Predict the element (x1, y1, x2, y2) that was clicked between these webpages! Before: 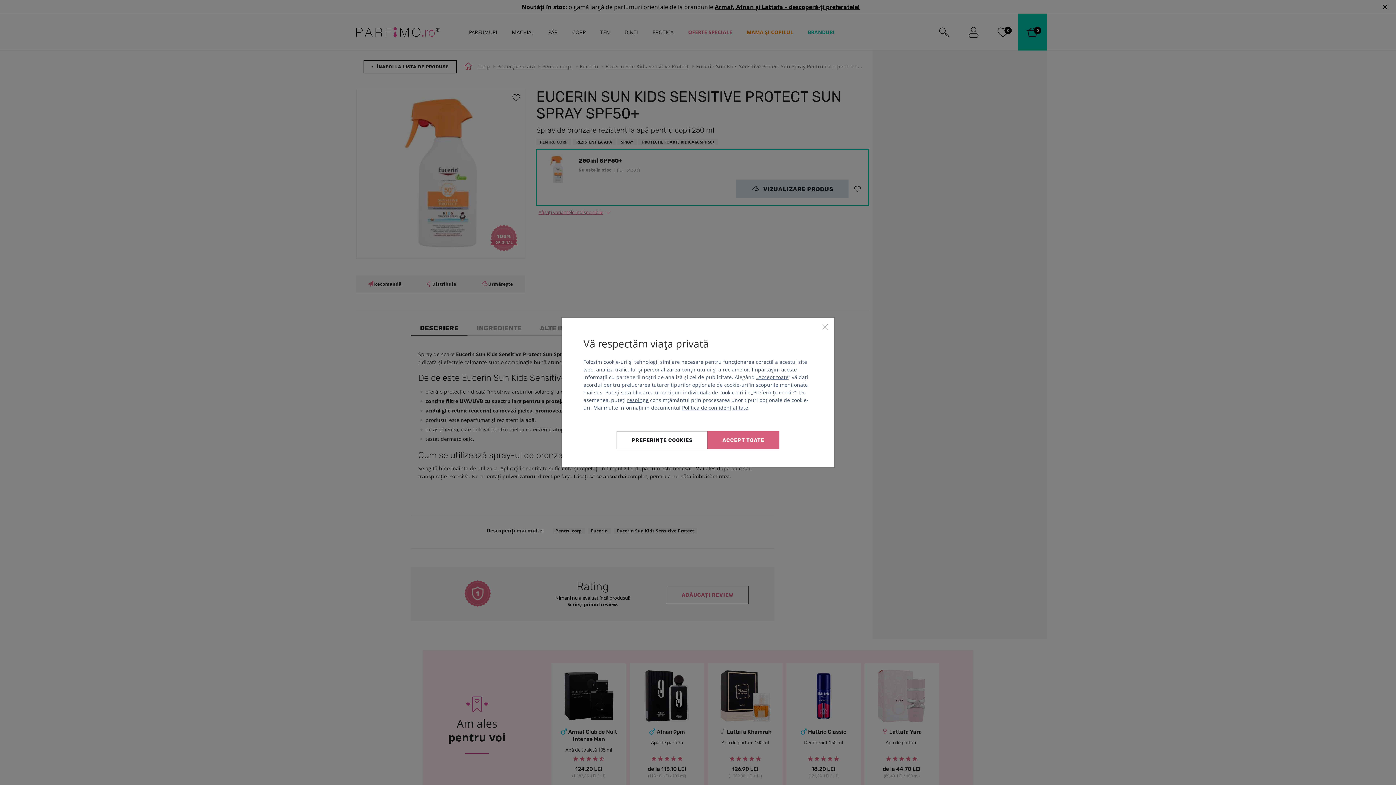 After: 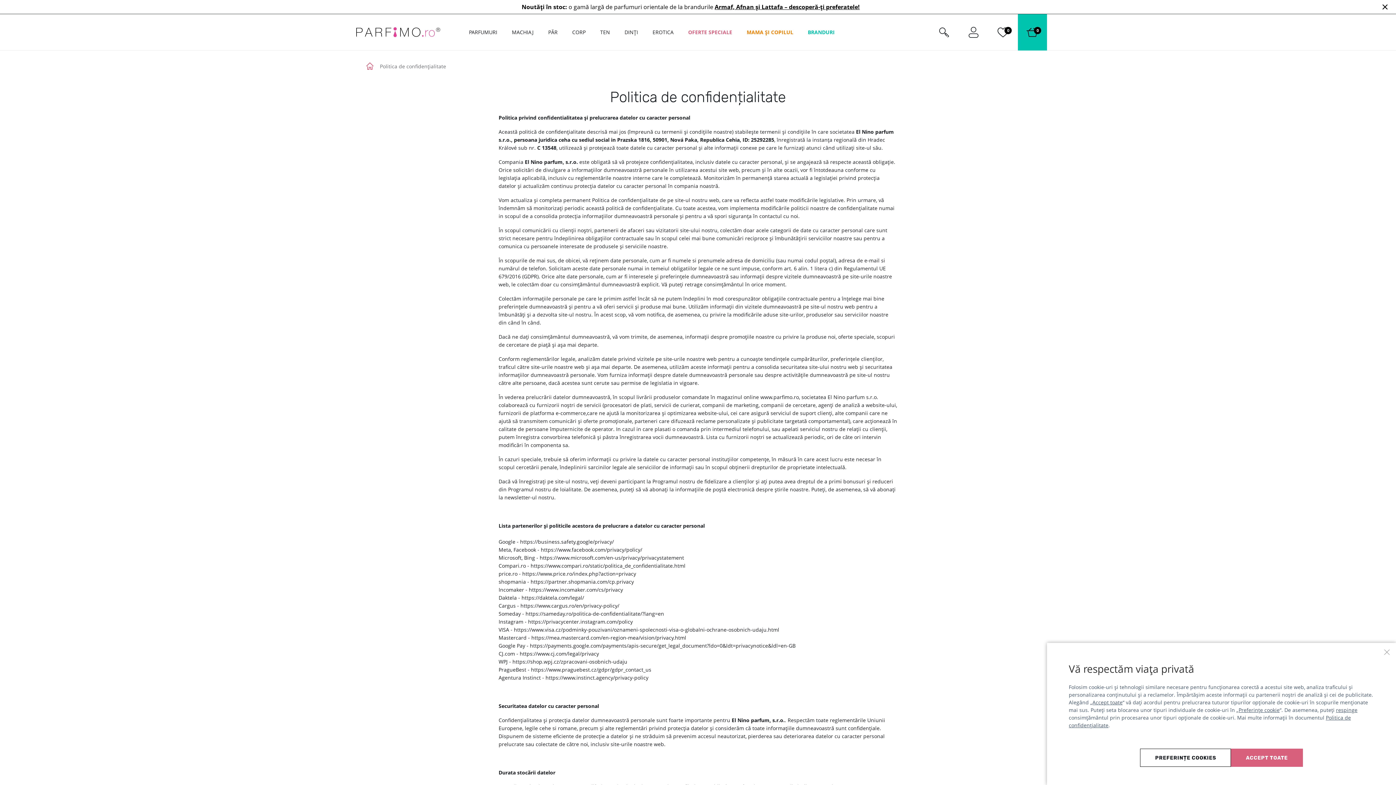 Action: label: Politica de confidențialitate bbox: (682, 404, 748, 411)